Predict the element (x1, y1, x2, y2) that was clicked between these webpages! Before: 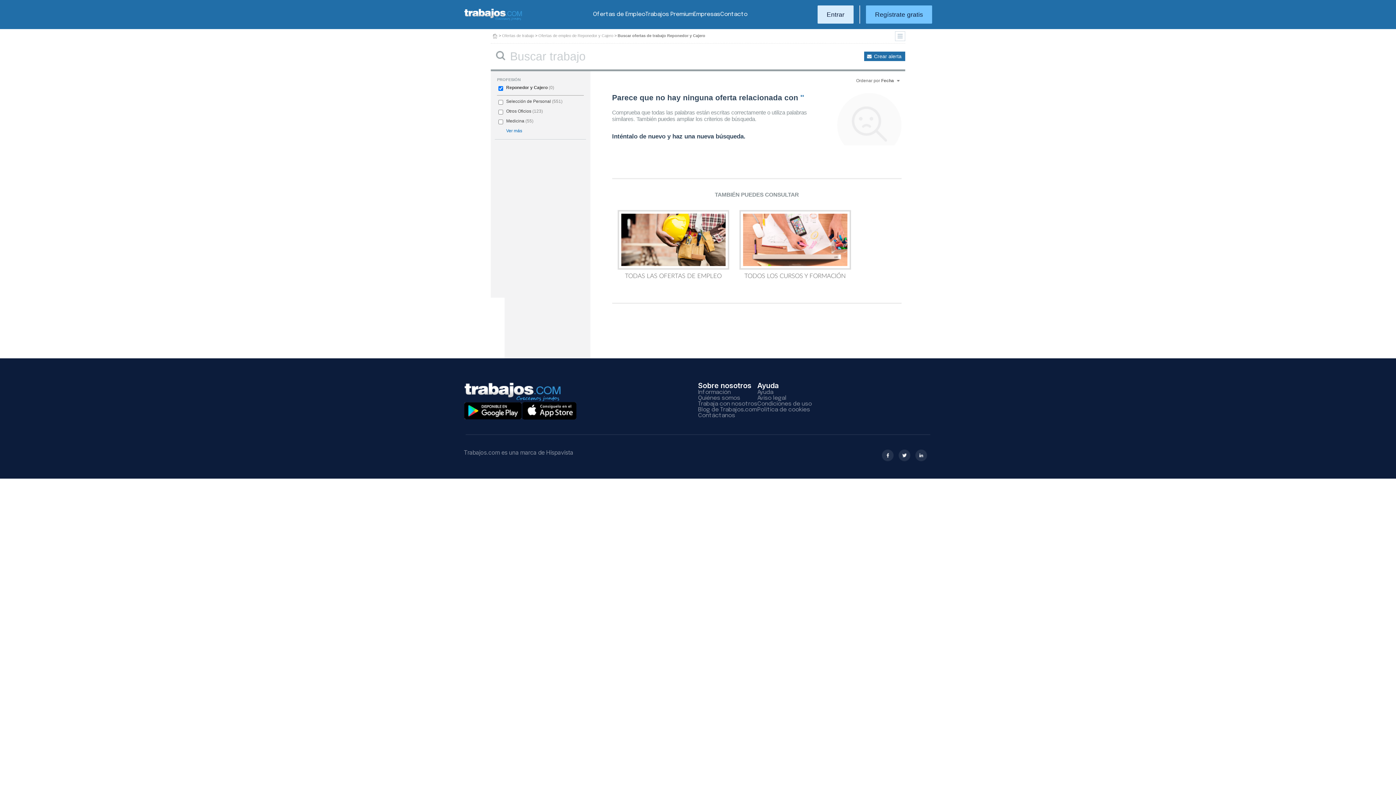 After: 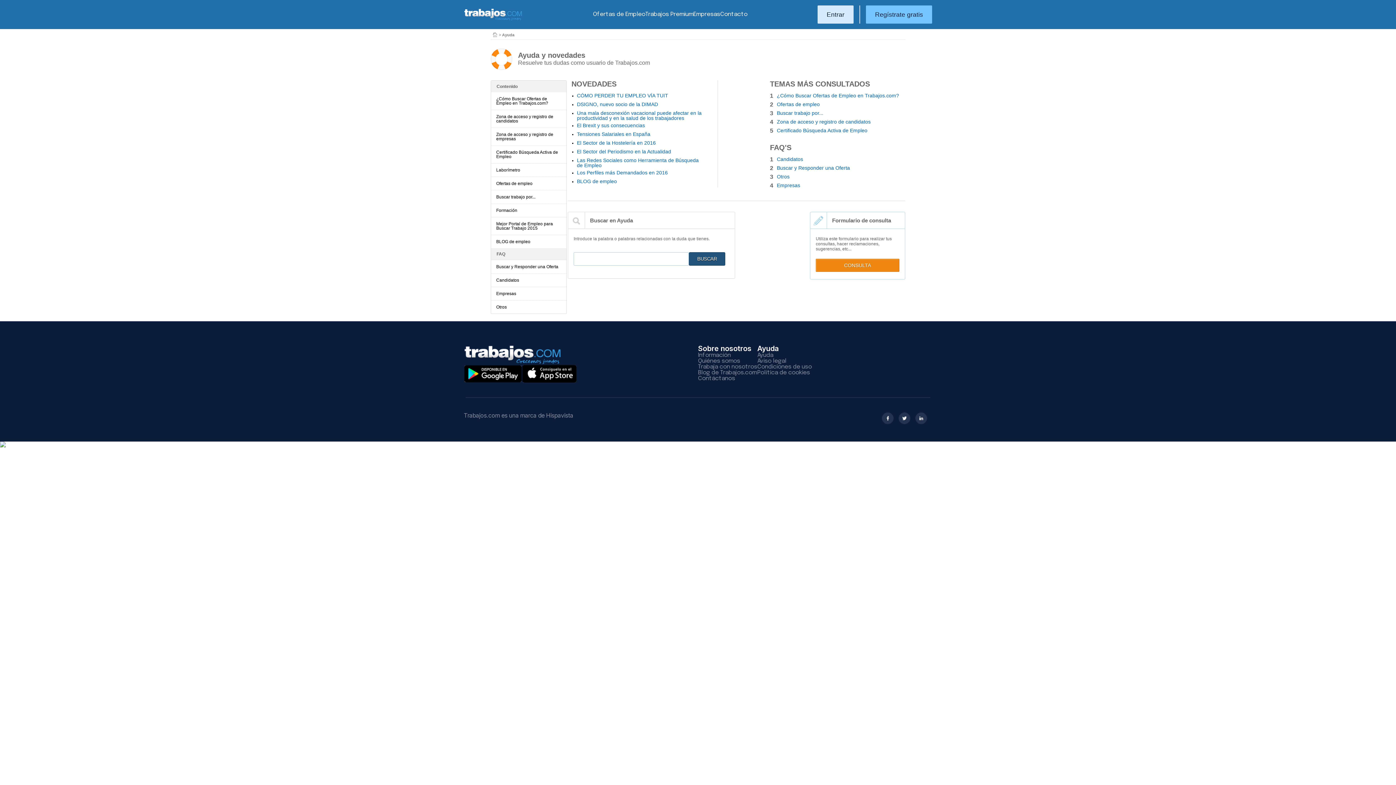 Action: bbox: (757, 389, 773, 395) label: Ayuda